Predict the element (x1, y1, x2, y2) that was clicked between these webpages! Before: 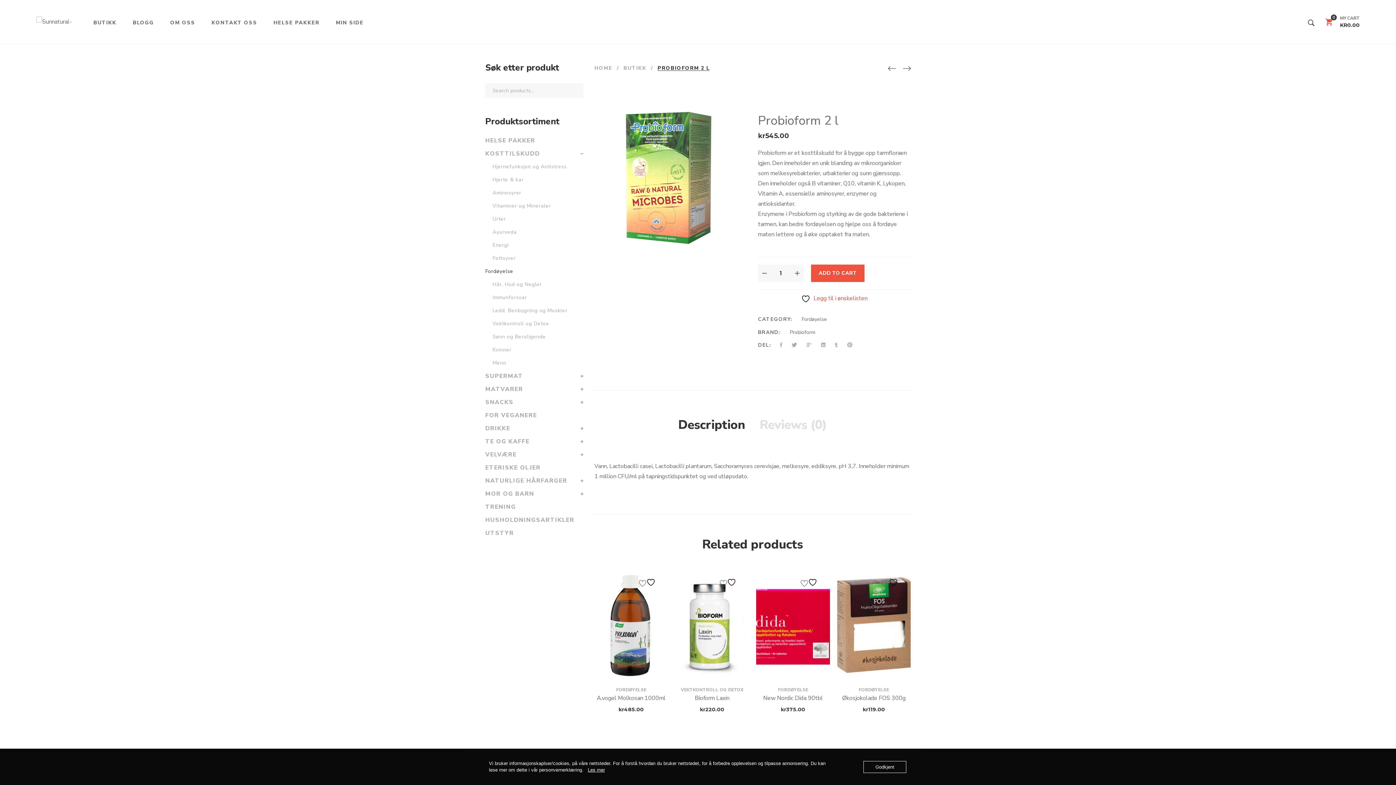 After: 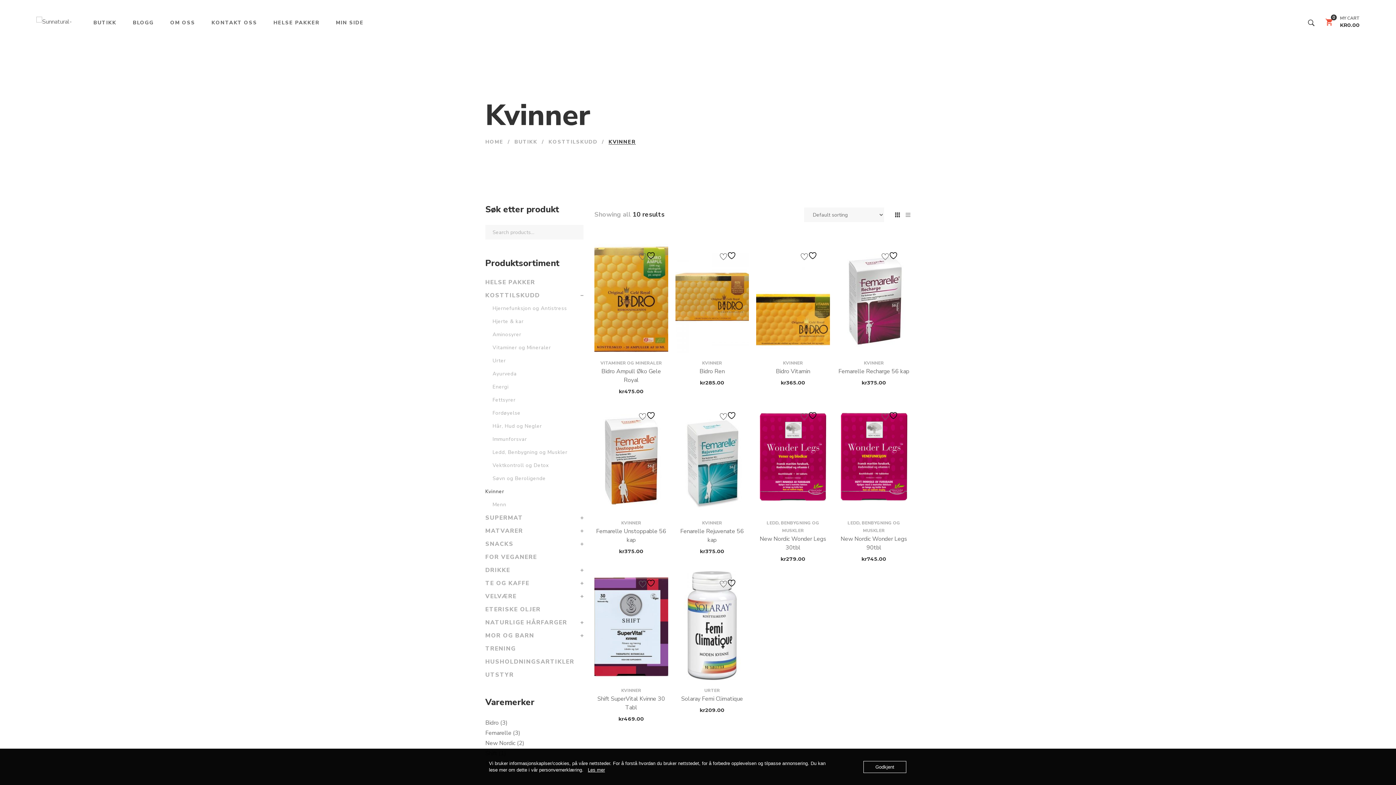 Action: label: Kvinner bbox: (485, 346, 583, 353)